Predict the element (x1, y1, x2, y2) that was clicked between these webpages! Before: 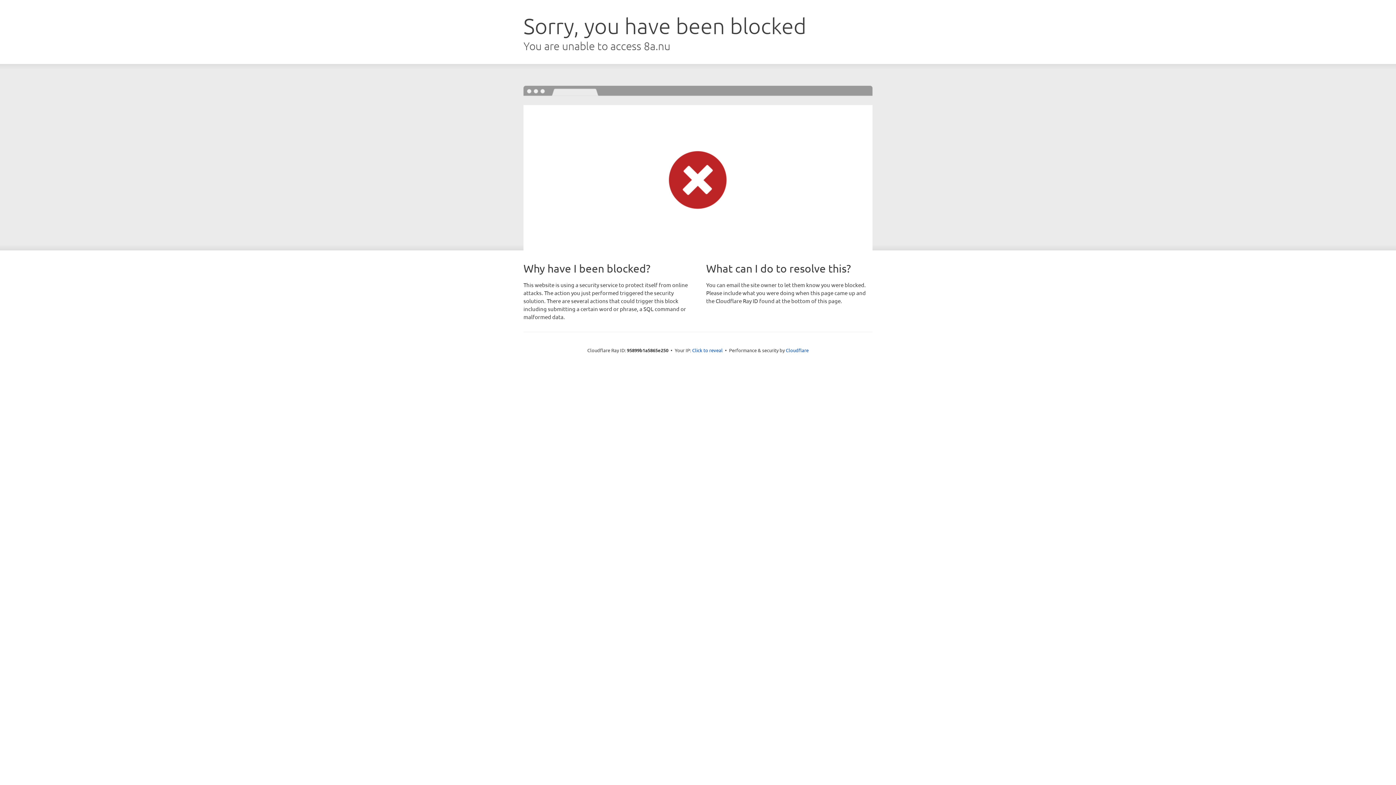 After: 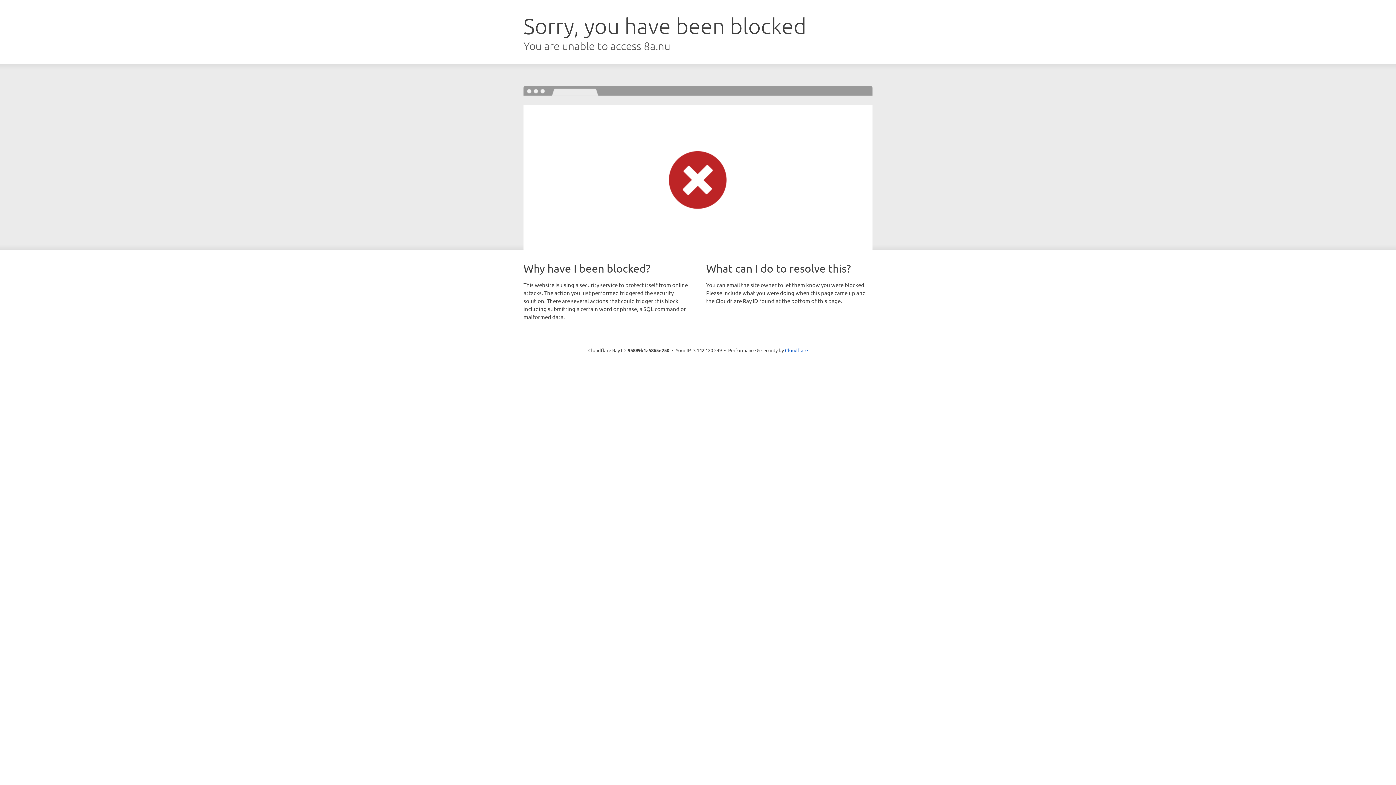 Action: label: Click to reveal bbox: (692, 346, 722, 353)